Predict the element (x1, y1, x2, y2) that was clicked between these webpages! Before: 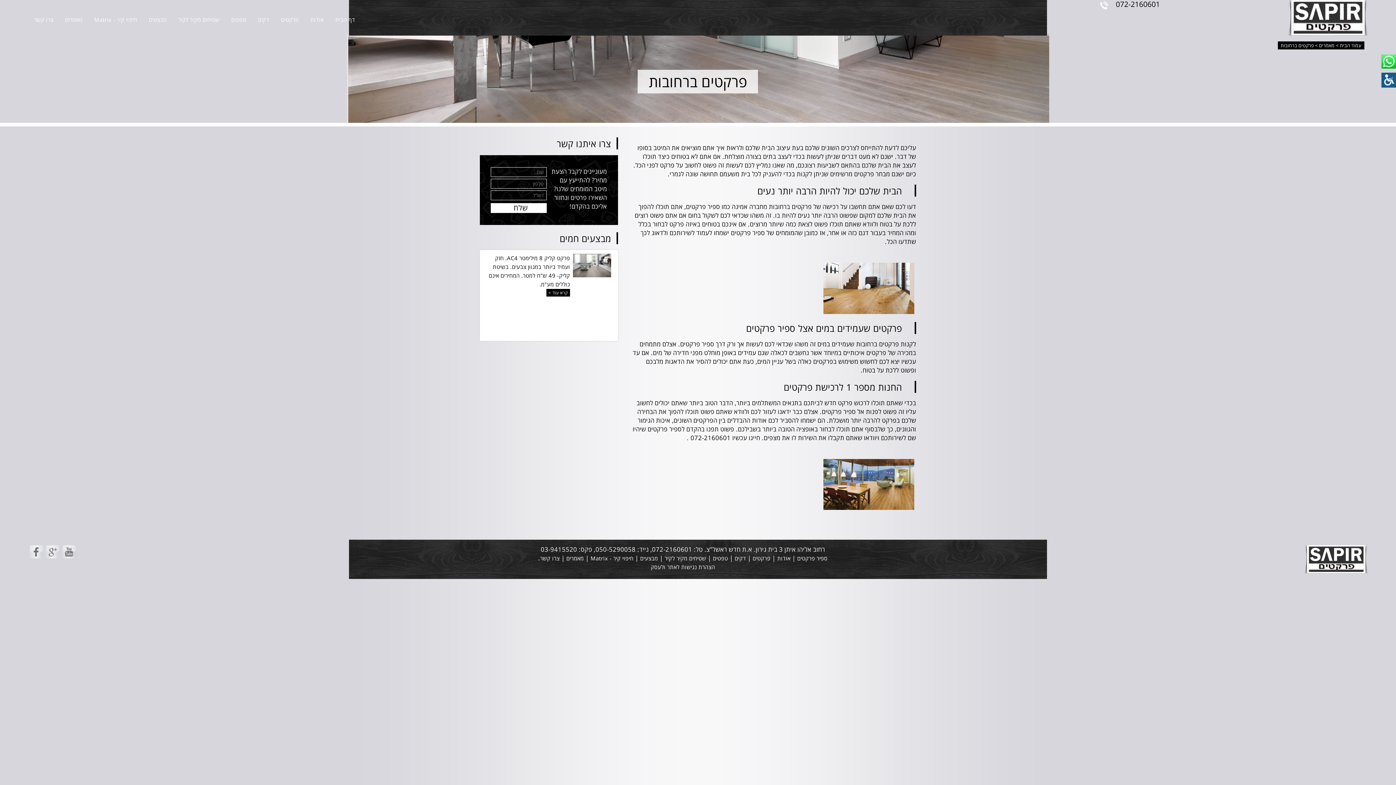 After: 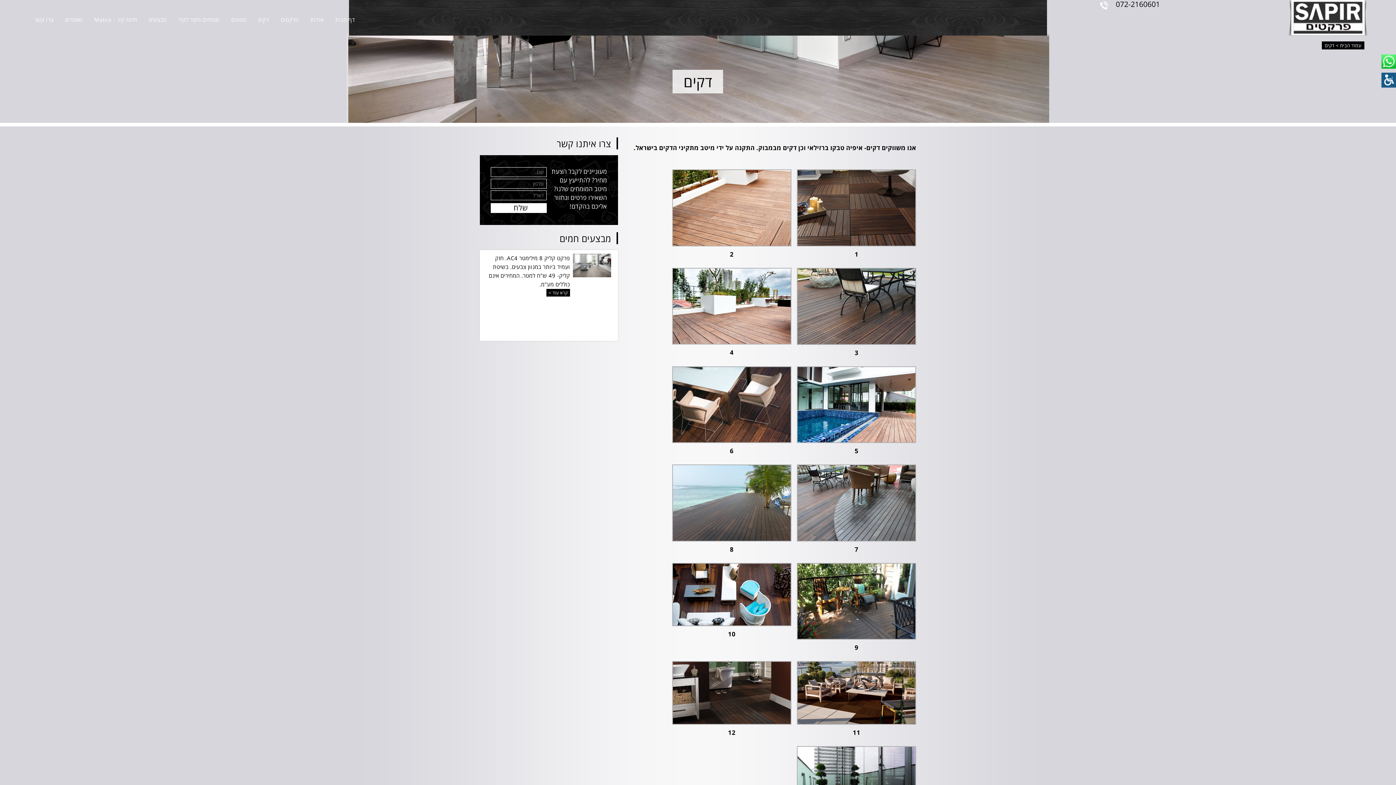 Action: bbox: (252, 13, 274, 35) label: דקים